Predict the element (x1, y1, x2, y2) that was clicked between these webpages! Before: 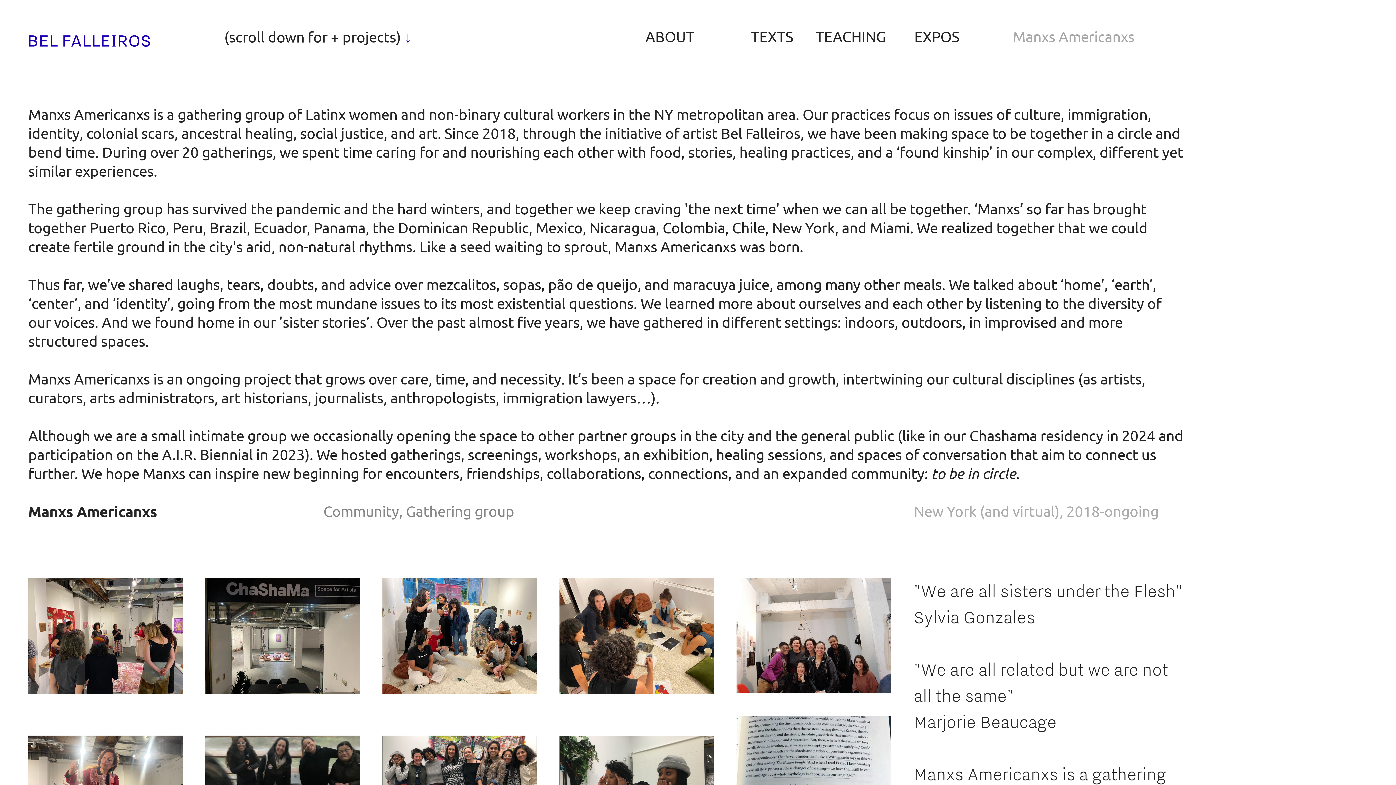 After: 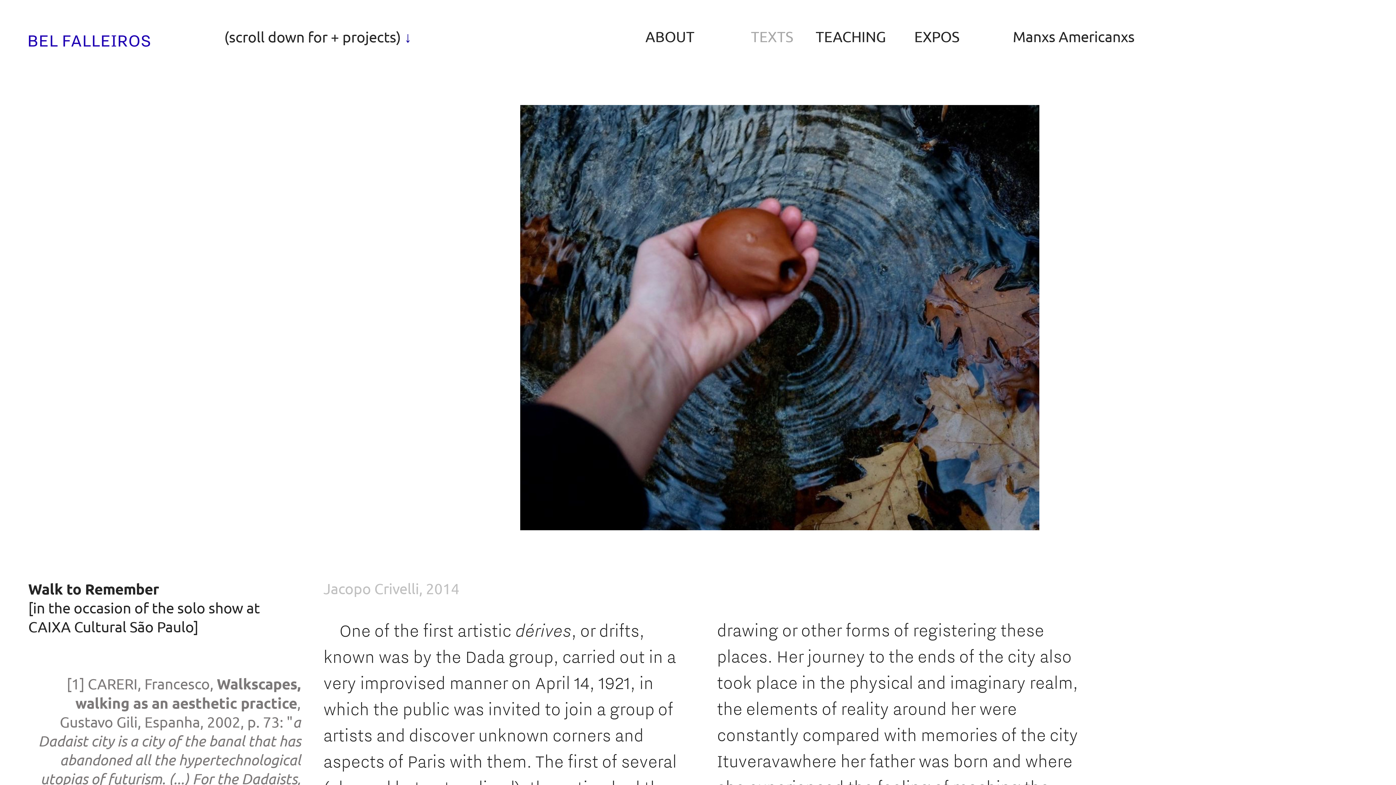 Action: bbox: (751, 27, 793, 46) label: TEXTS